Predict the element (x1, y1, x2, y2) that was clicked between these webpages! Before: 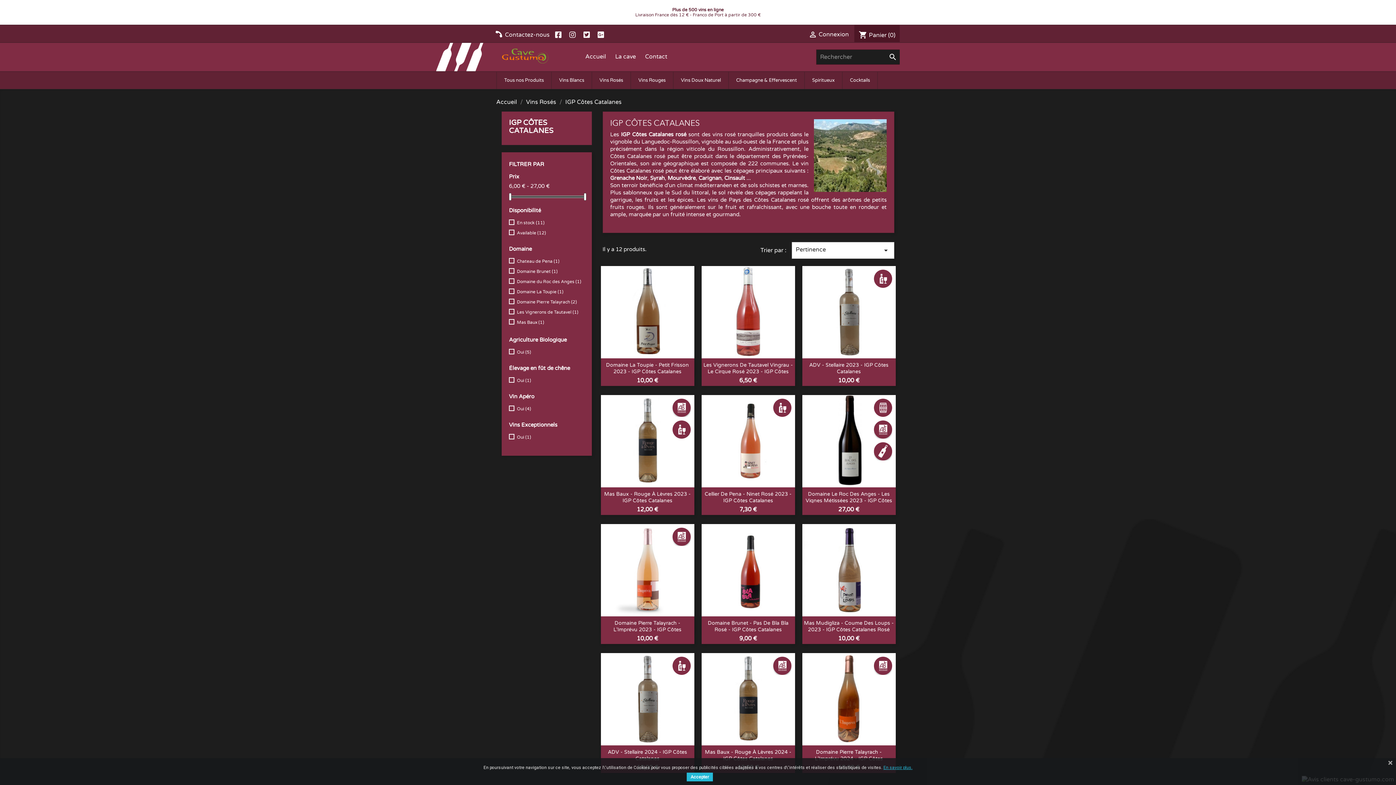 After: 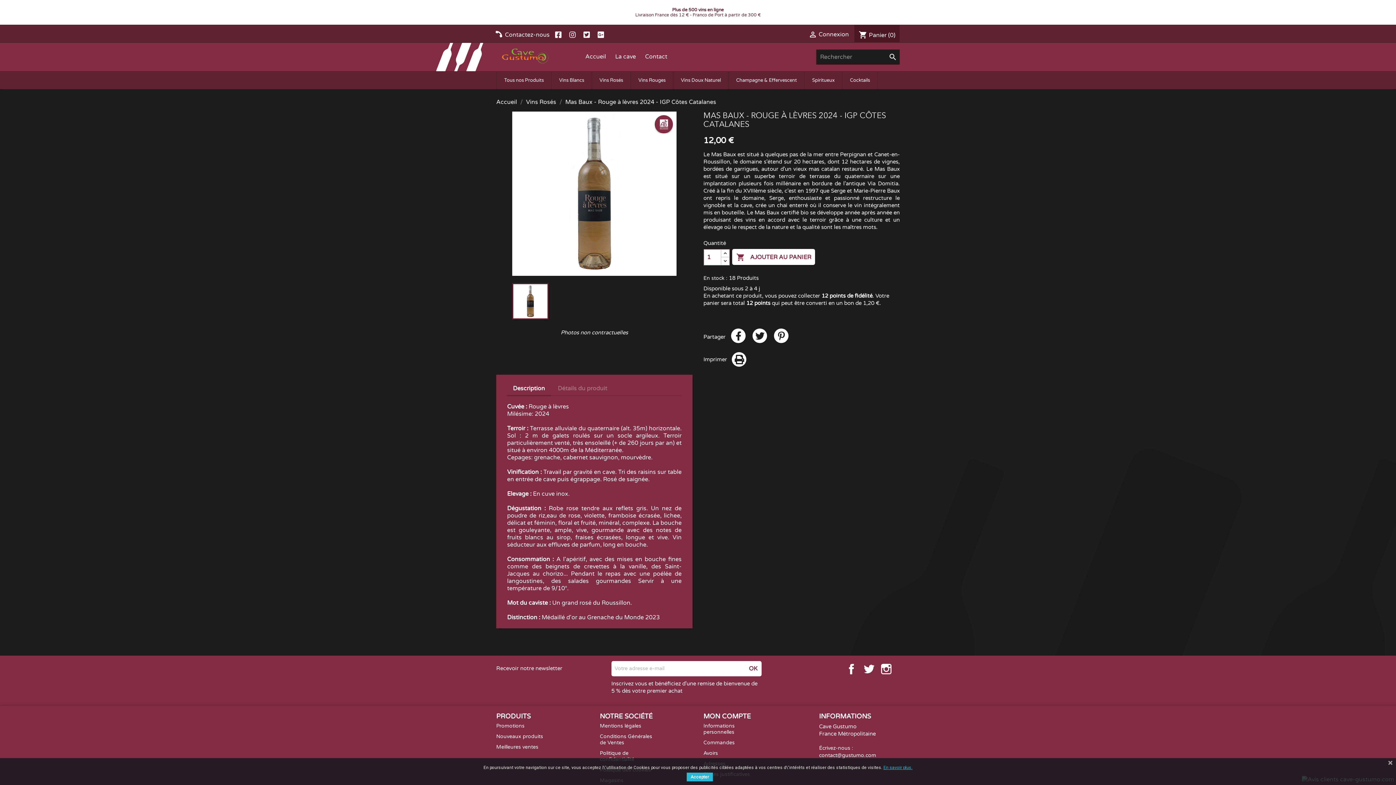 Action: label: Mas Baux - Rouge À Lèvres 2024 - IGP Côtes Catalanes bbox: (705, 749, 791, 762)